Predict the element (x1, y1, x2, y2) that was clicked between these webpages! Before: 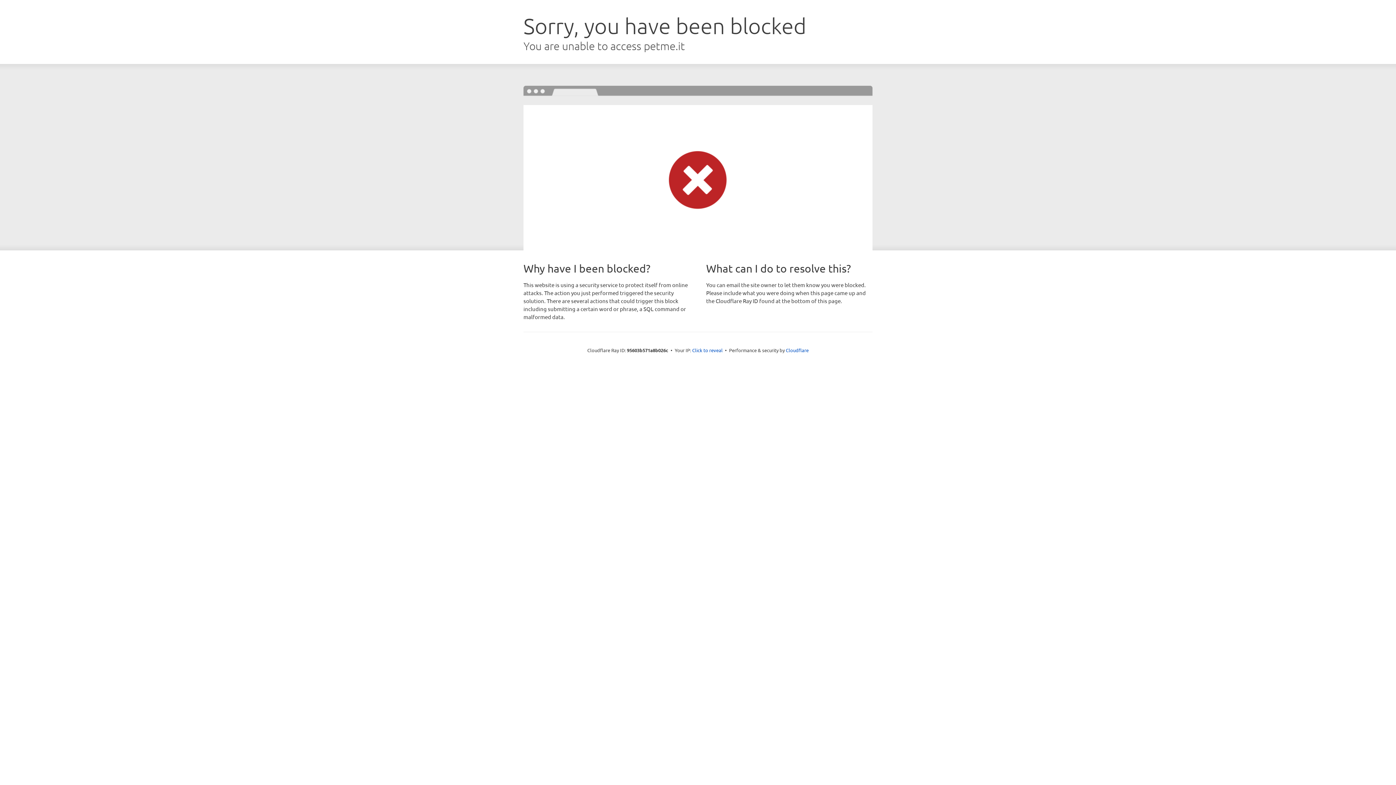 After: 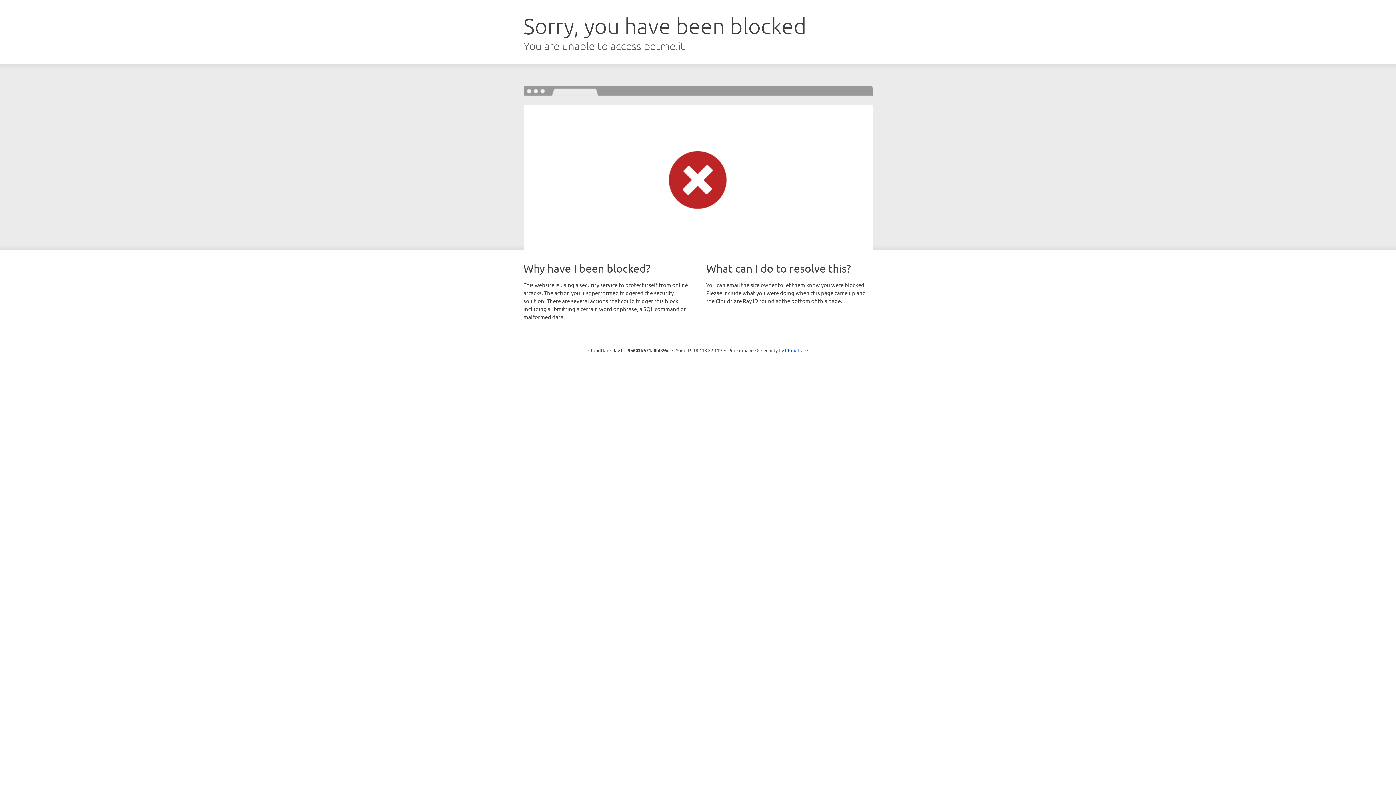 Action: label: Click to reveal bbox: (692, 346, 722, 353)